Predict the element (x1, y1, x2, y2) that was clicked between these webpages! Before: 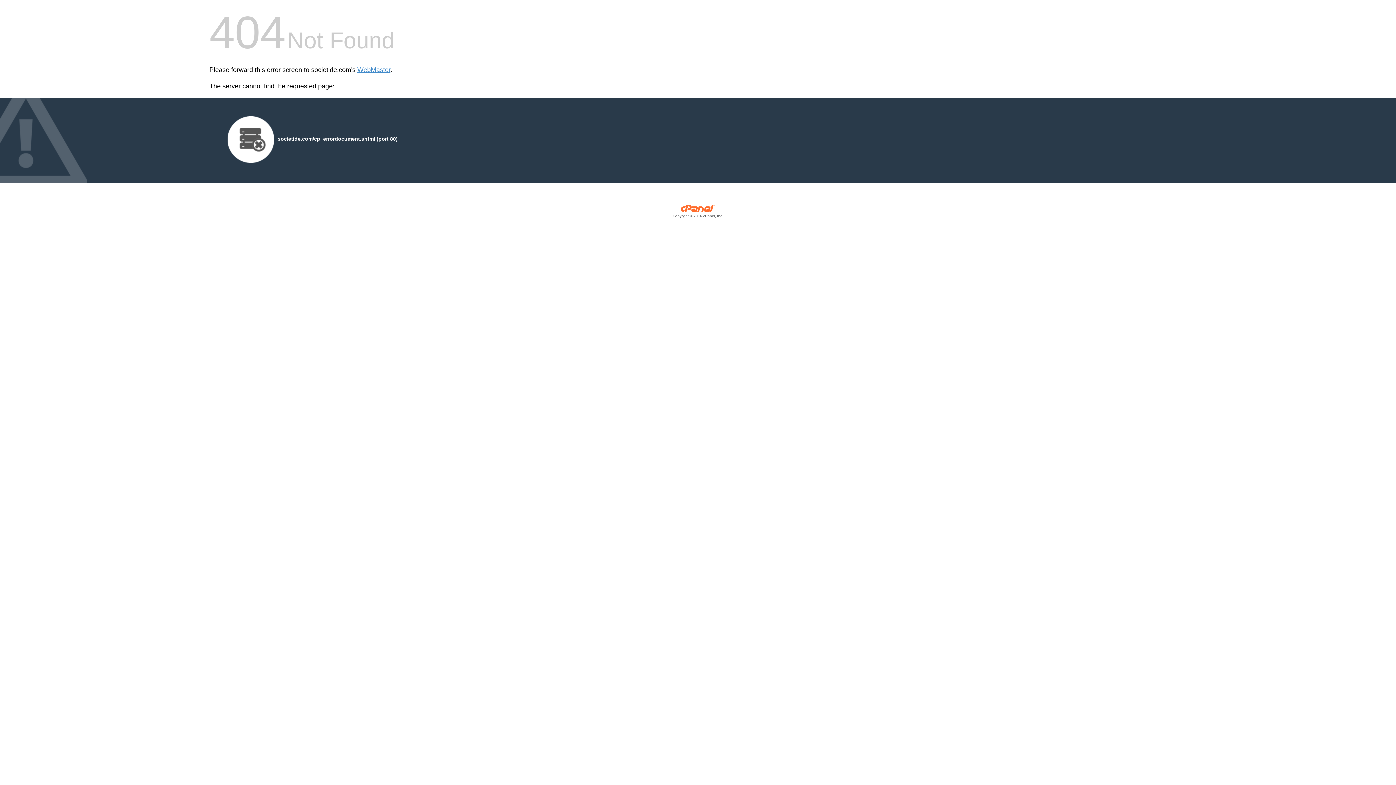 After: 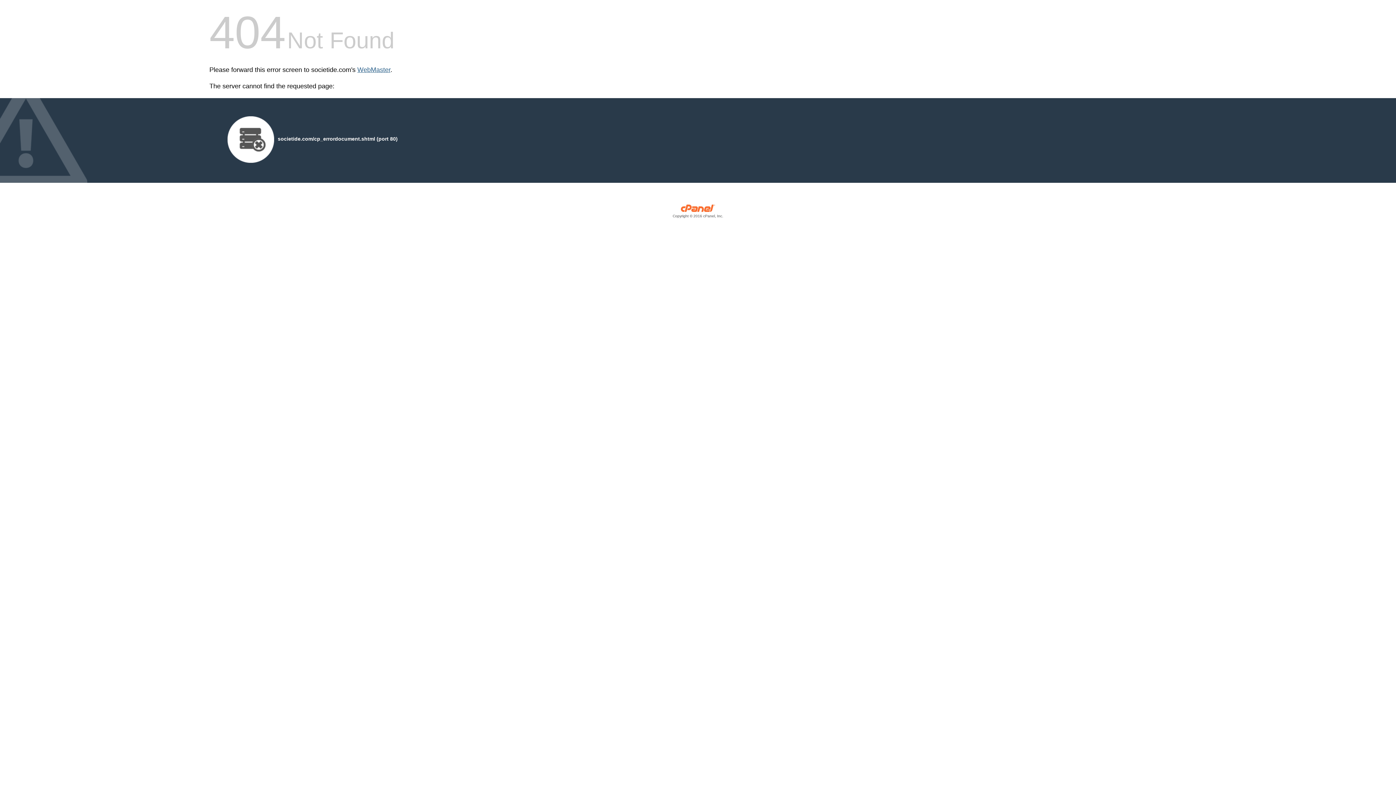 Action: bbox: (357, 66, 390, 73) label: WebMaster